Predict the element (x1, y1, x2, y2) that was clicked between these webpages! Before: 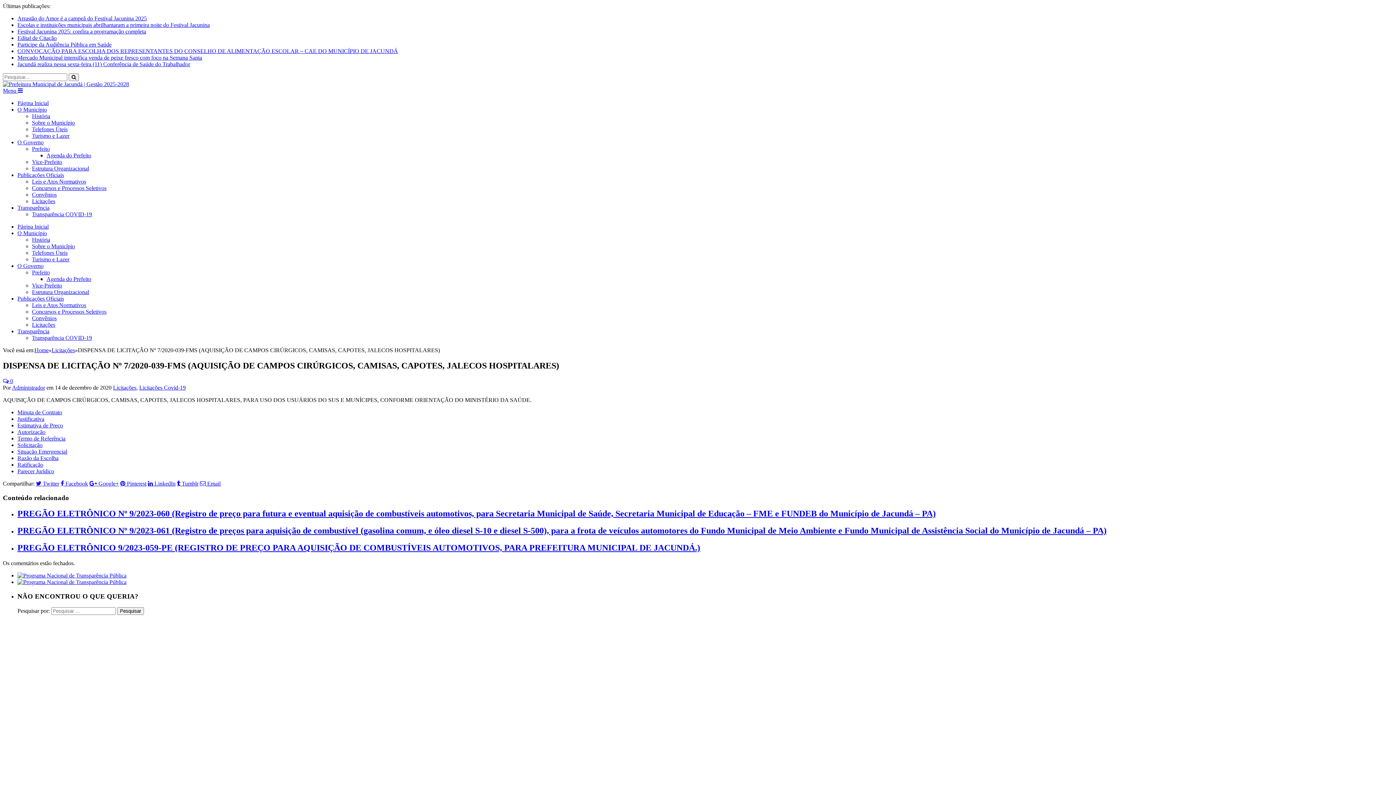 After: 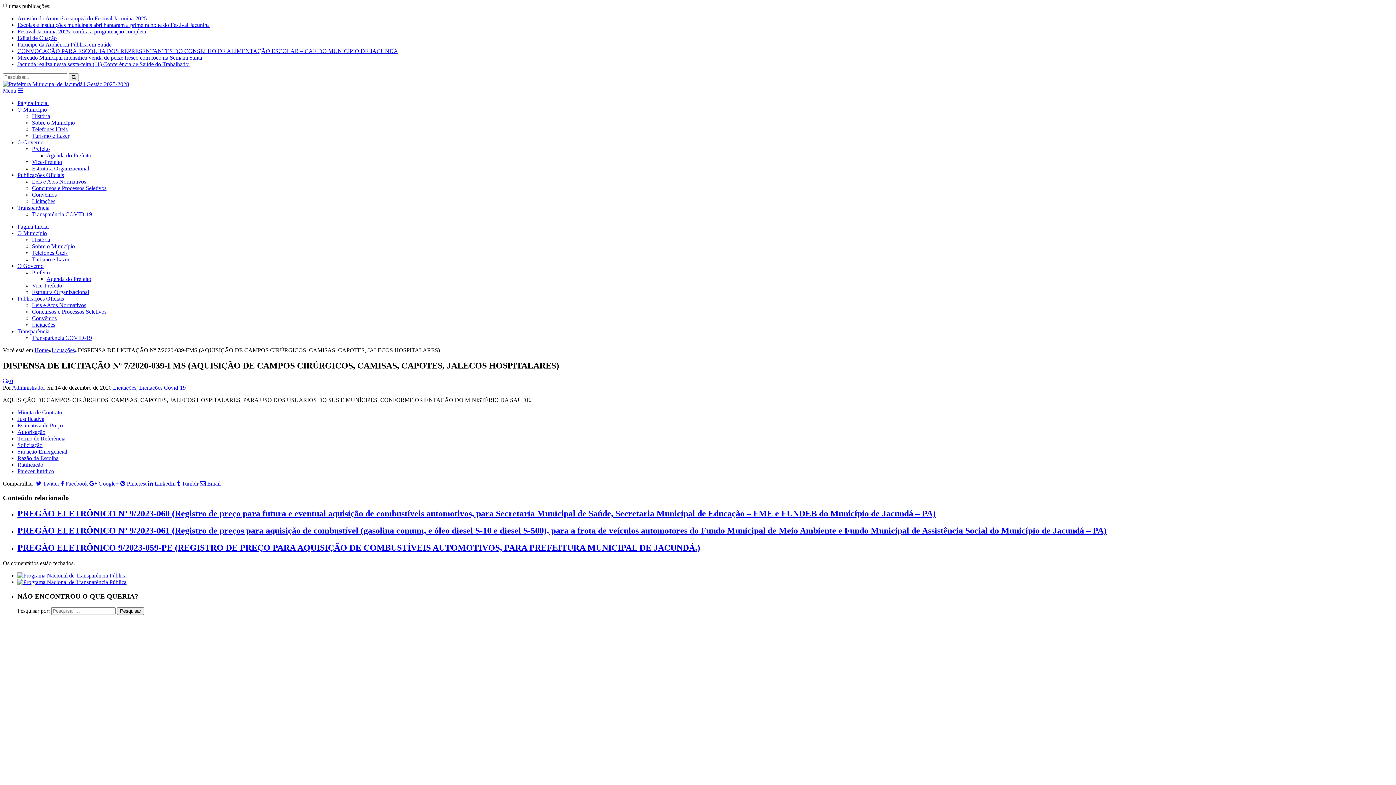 Action: label: Publicações Oficiais bbox: (17, 295, 64, 301)